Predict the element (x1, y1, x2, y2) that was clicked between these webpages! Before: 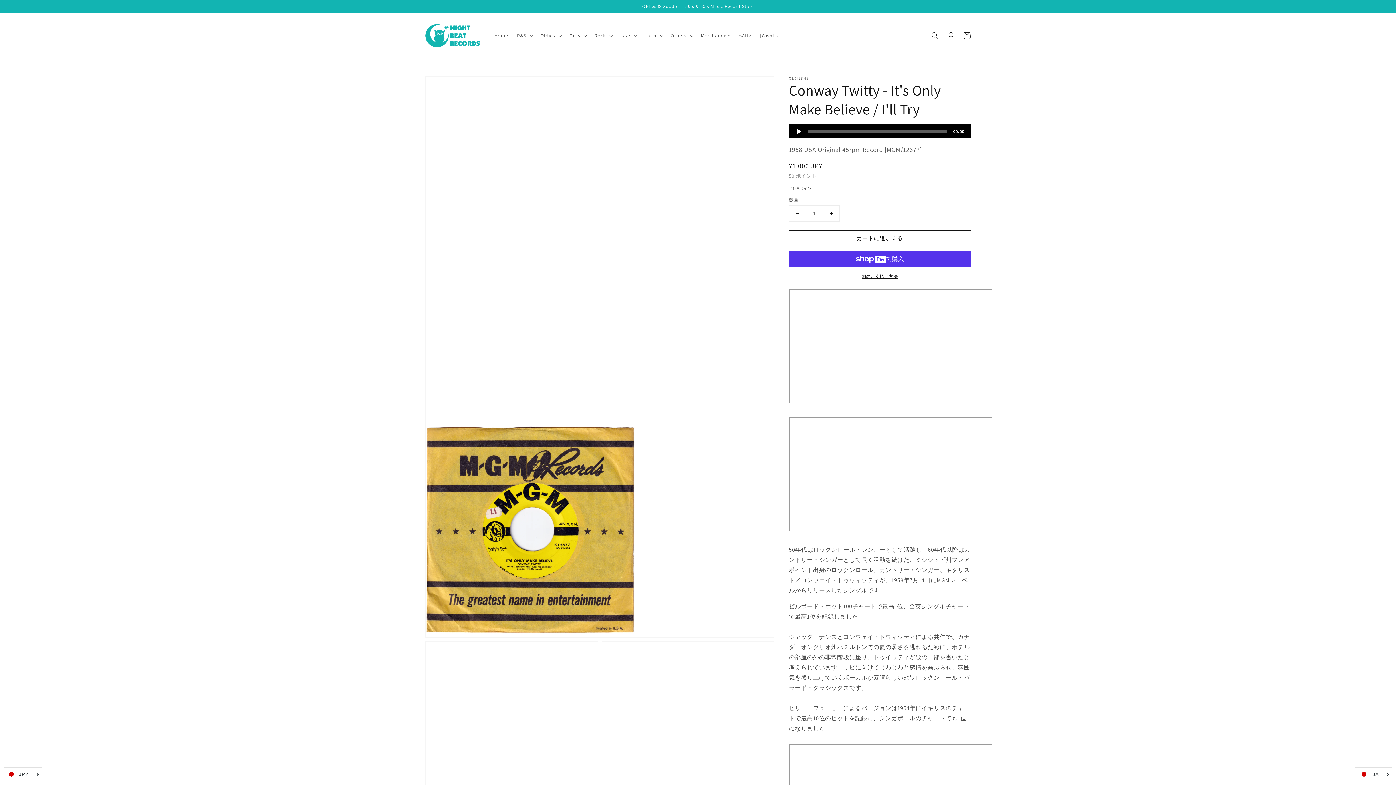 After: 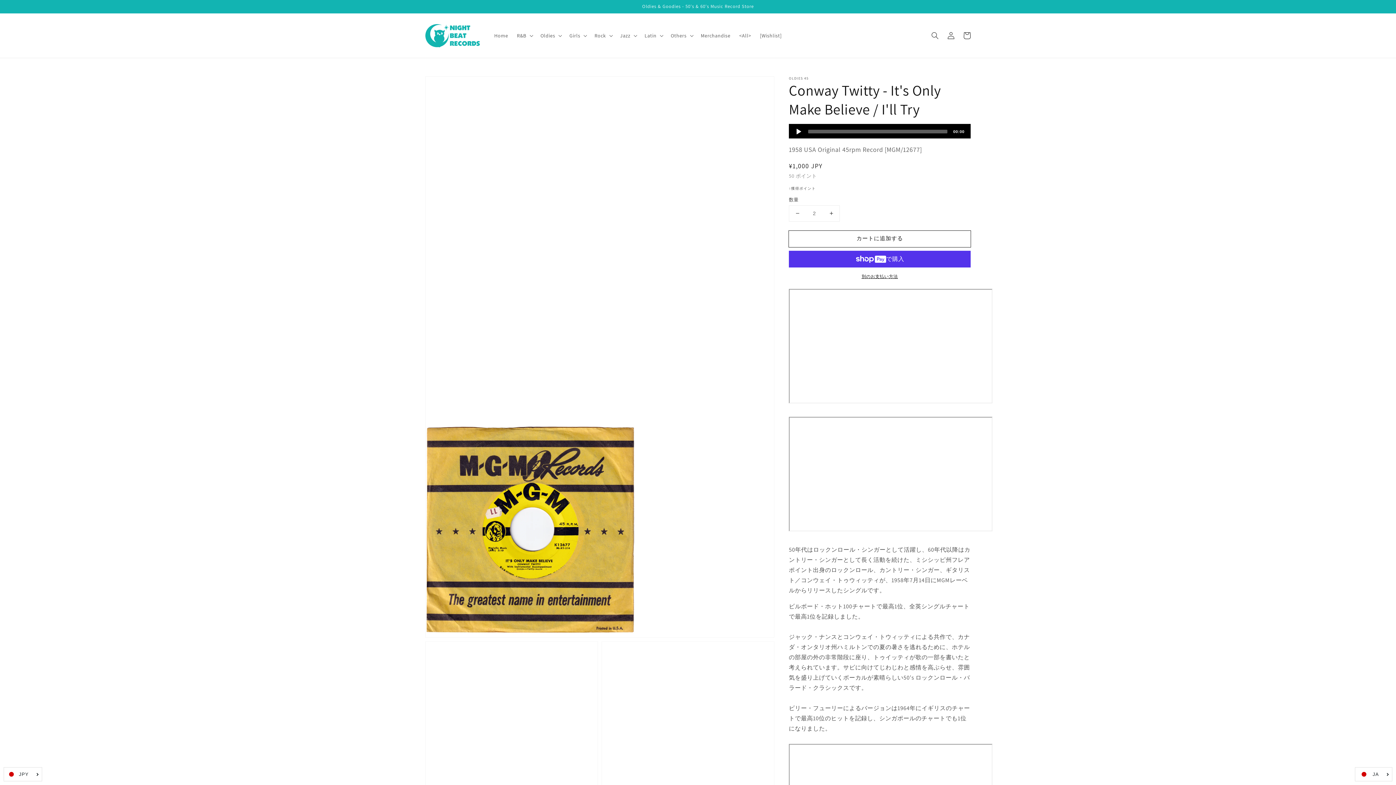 Action: label: Conway Twitty - It&#39;s Only Make Believe / I&#39;ll Tryの数量を増やす bbox: (823, 205, 839, 221)